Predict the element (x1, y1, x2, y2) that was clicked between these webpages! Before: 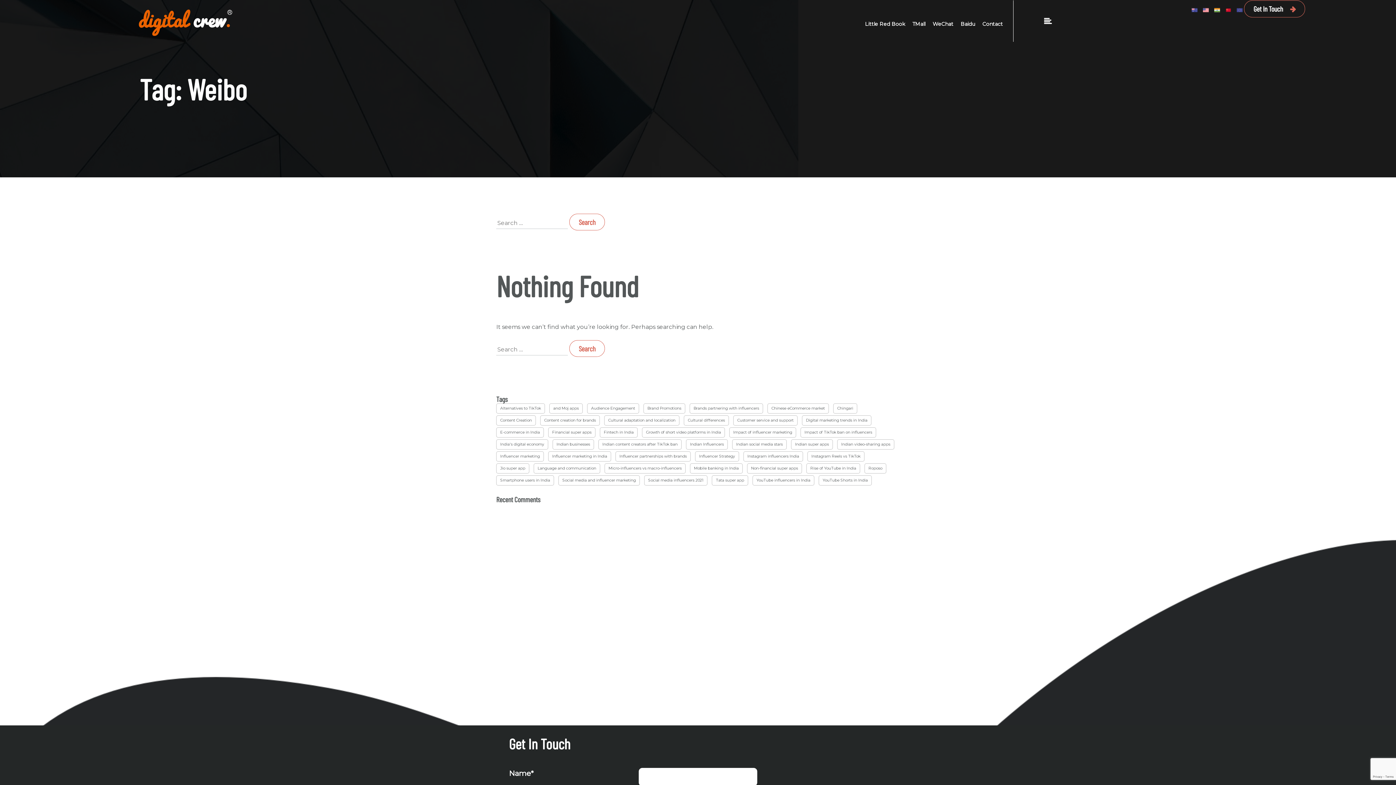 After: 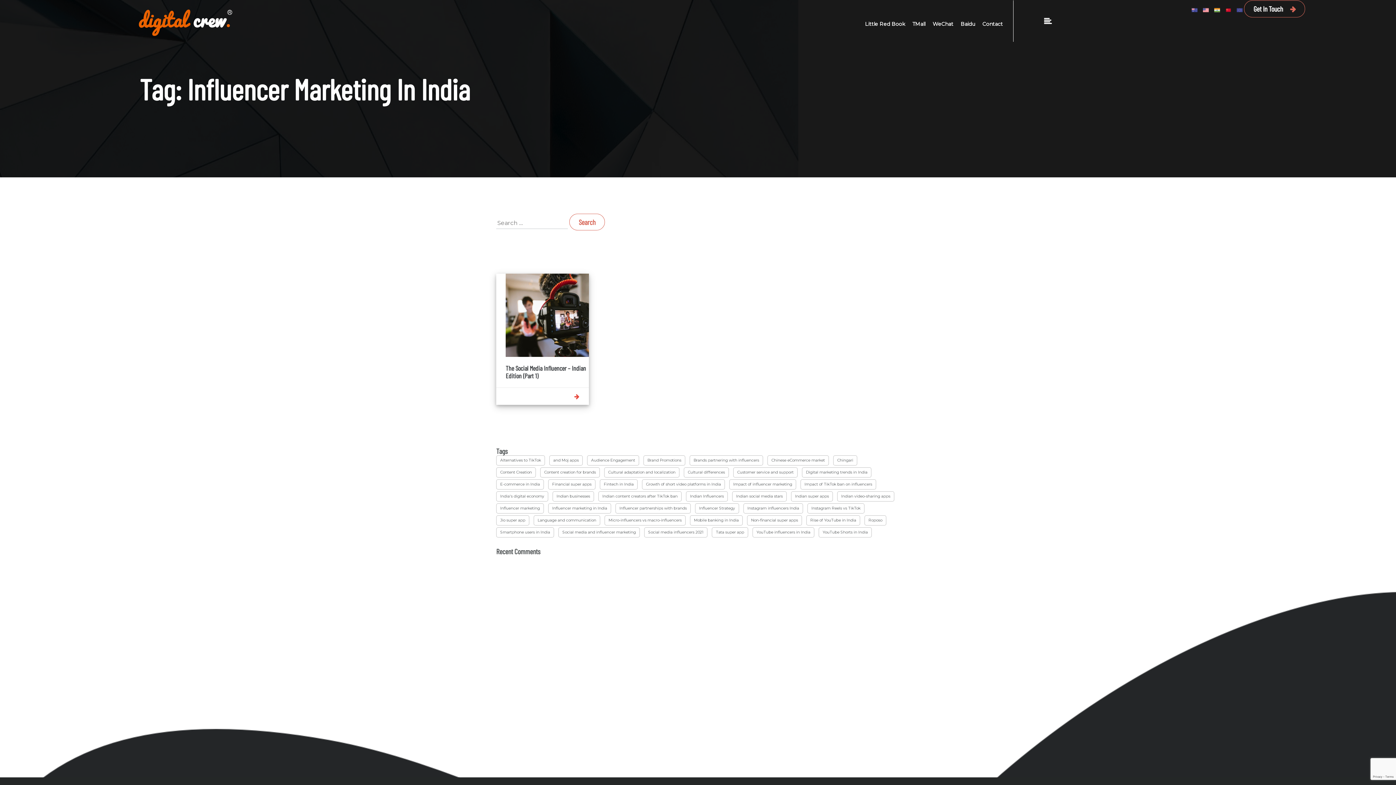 Action: bbox: (548, 451, 611, 461) label: Influencer marketing in India (1 item)